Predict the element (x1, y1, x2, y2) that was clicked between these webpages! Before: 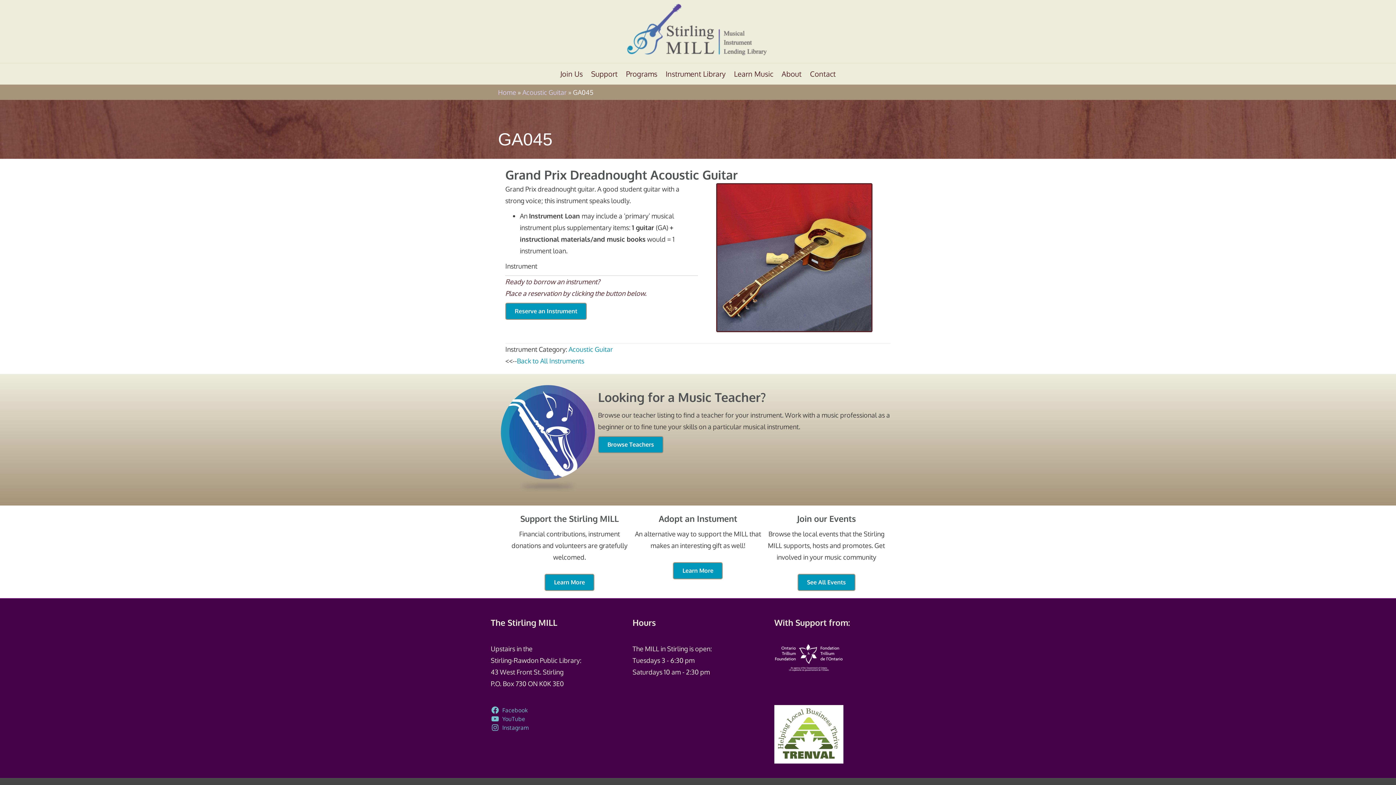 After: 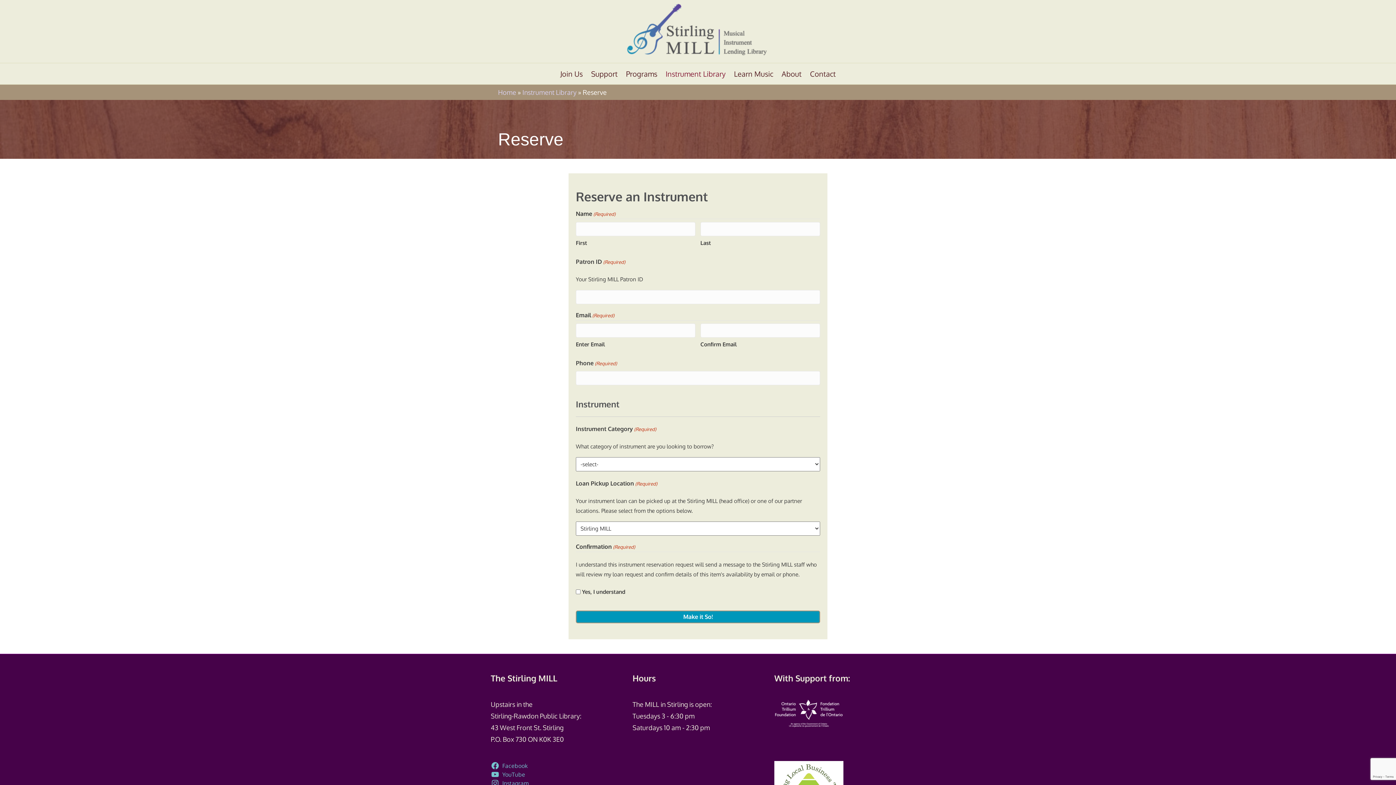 Action: label: Reserve an Instrument bbox: (505, 302, 586, 320)